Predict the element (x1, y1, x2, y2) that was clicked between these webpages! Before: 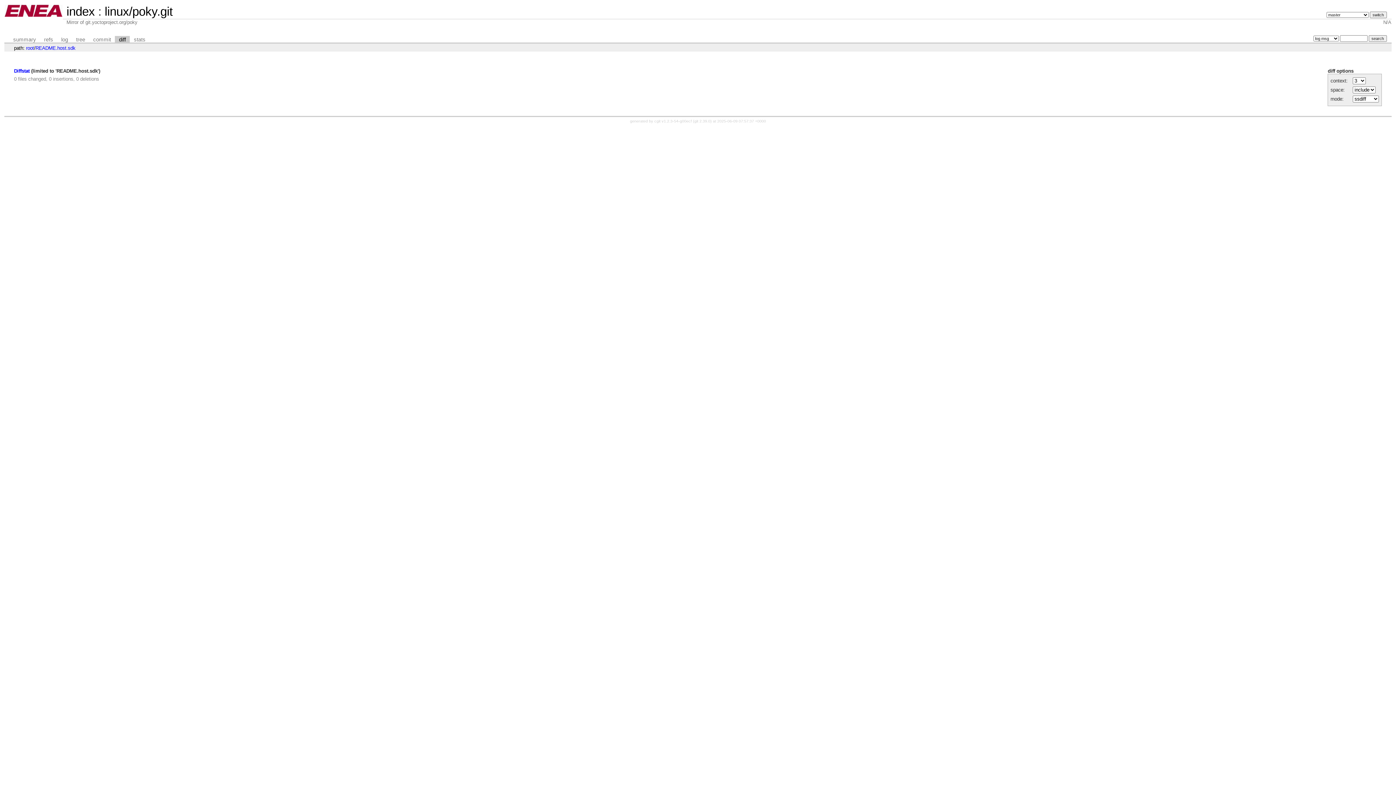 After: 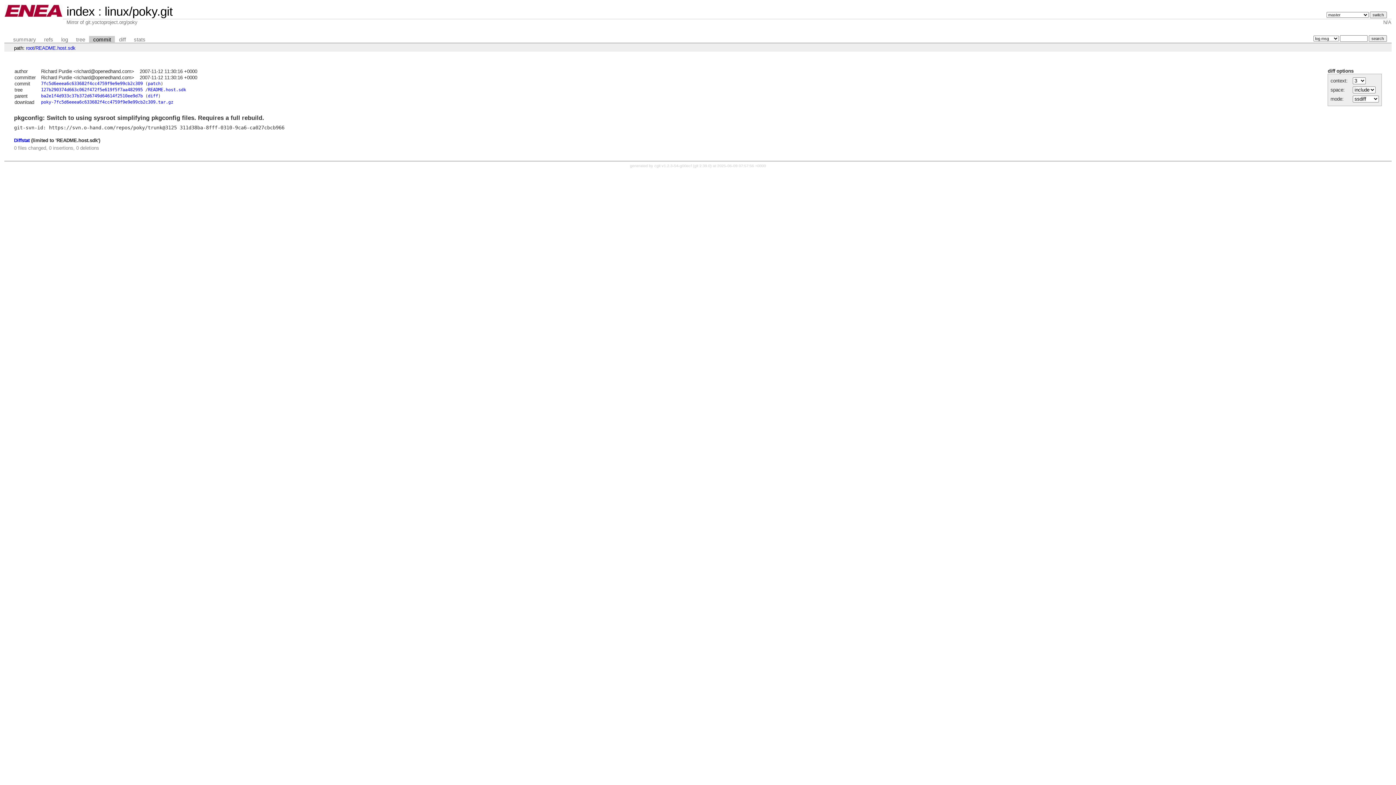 Action: label: commit bbox: (89, 35, 115, 43)